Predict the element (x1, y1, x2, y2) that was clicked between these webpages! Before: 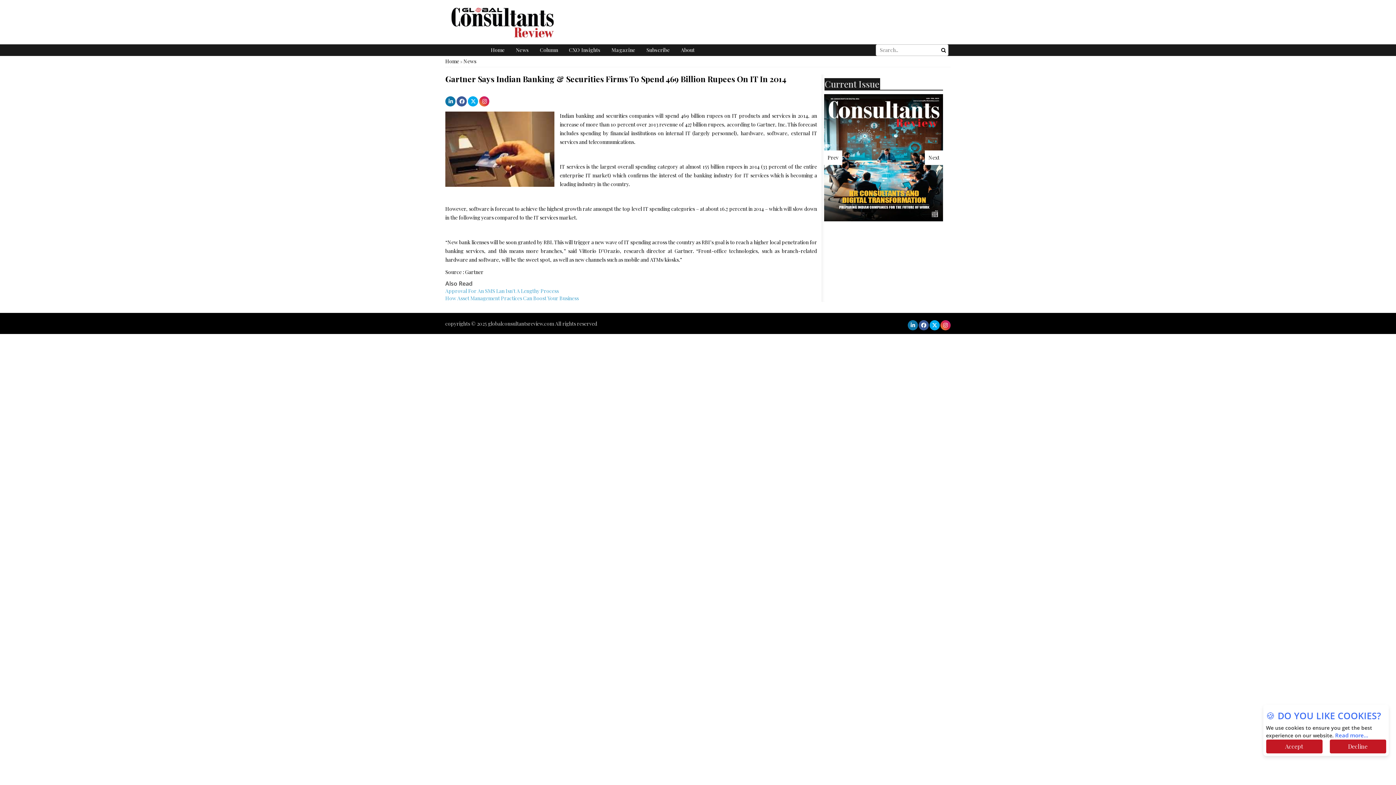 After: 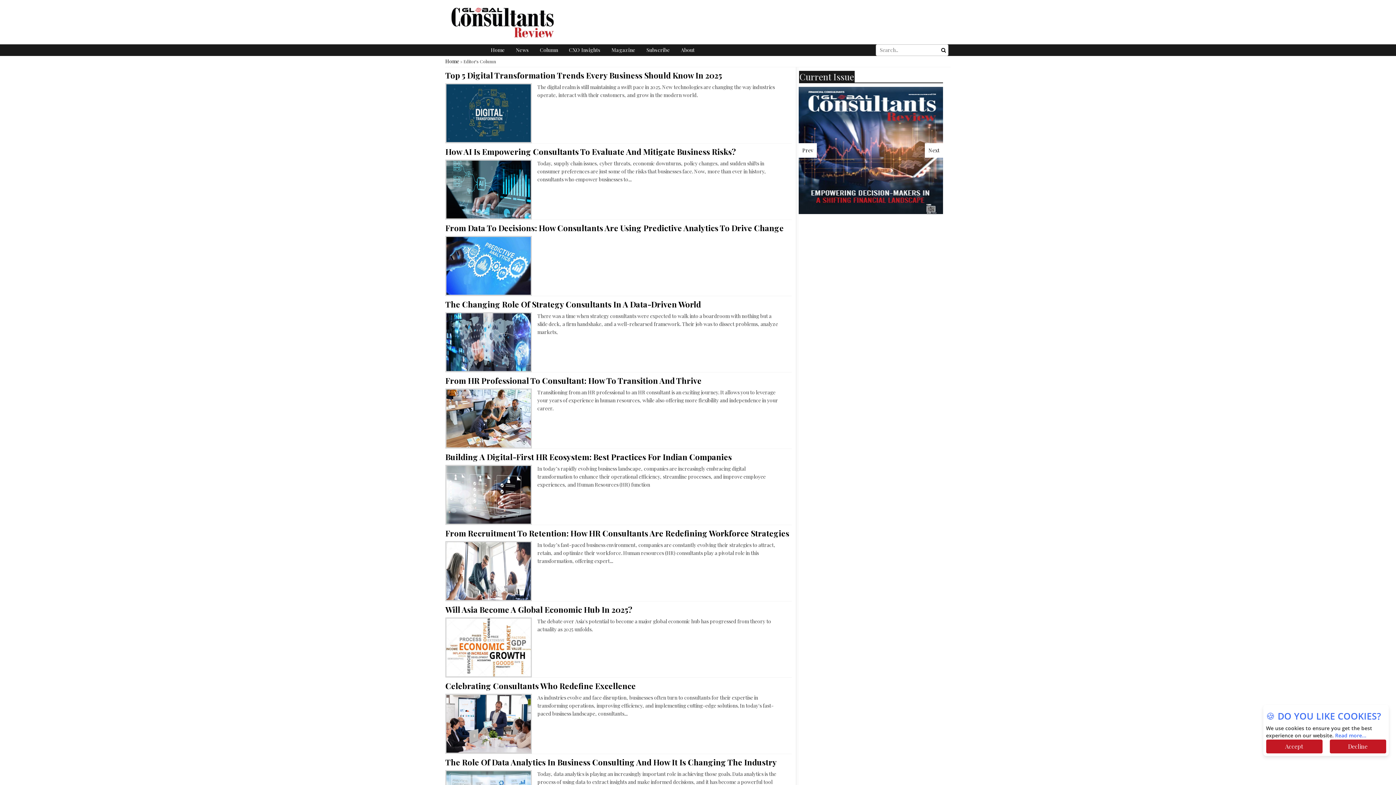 Action: label: Column bbox: (534, 44, 563, 56)